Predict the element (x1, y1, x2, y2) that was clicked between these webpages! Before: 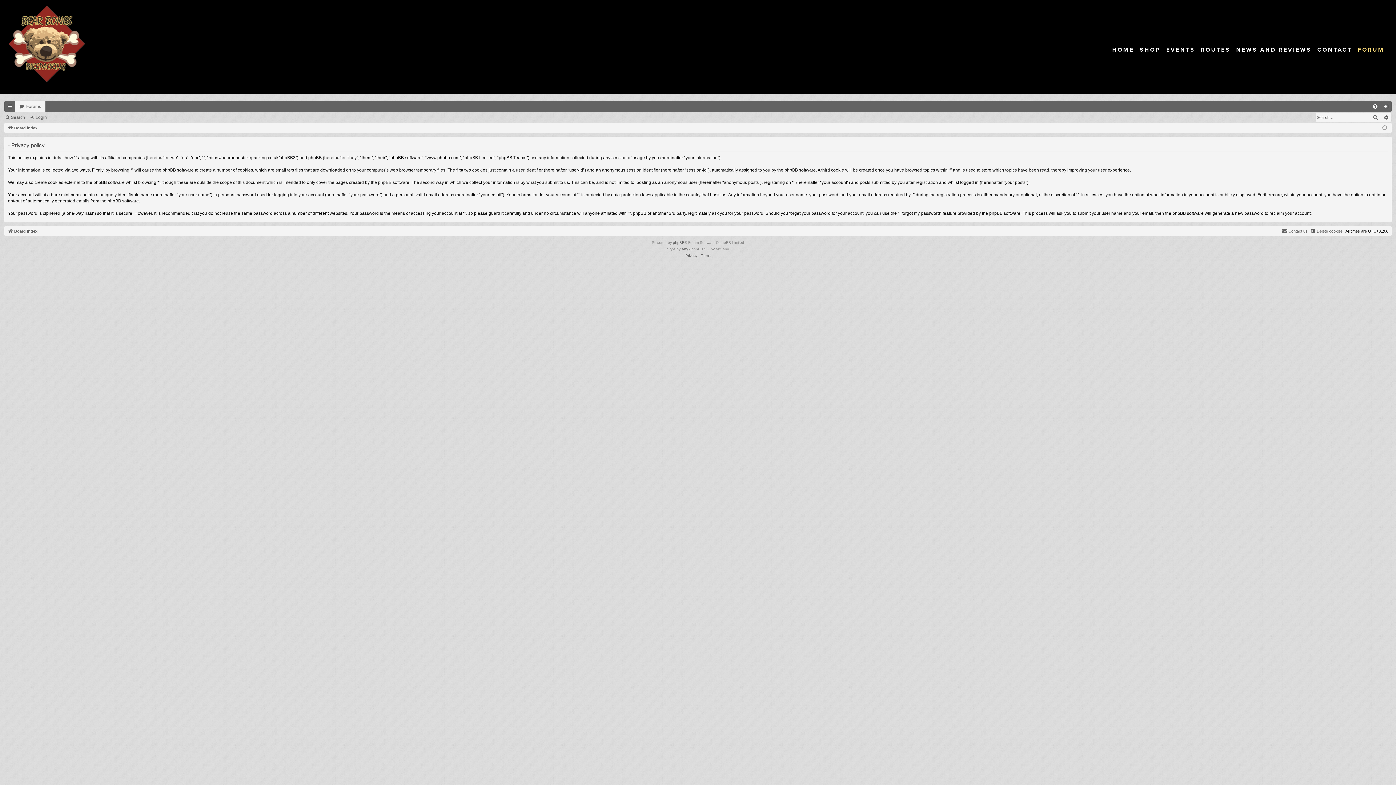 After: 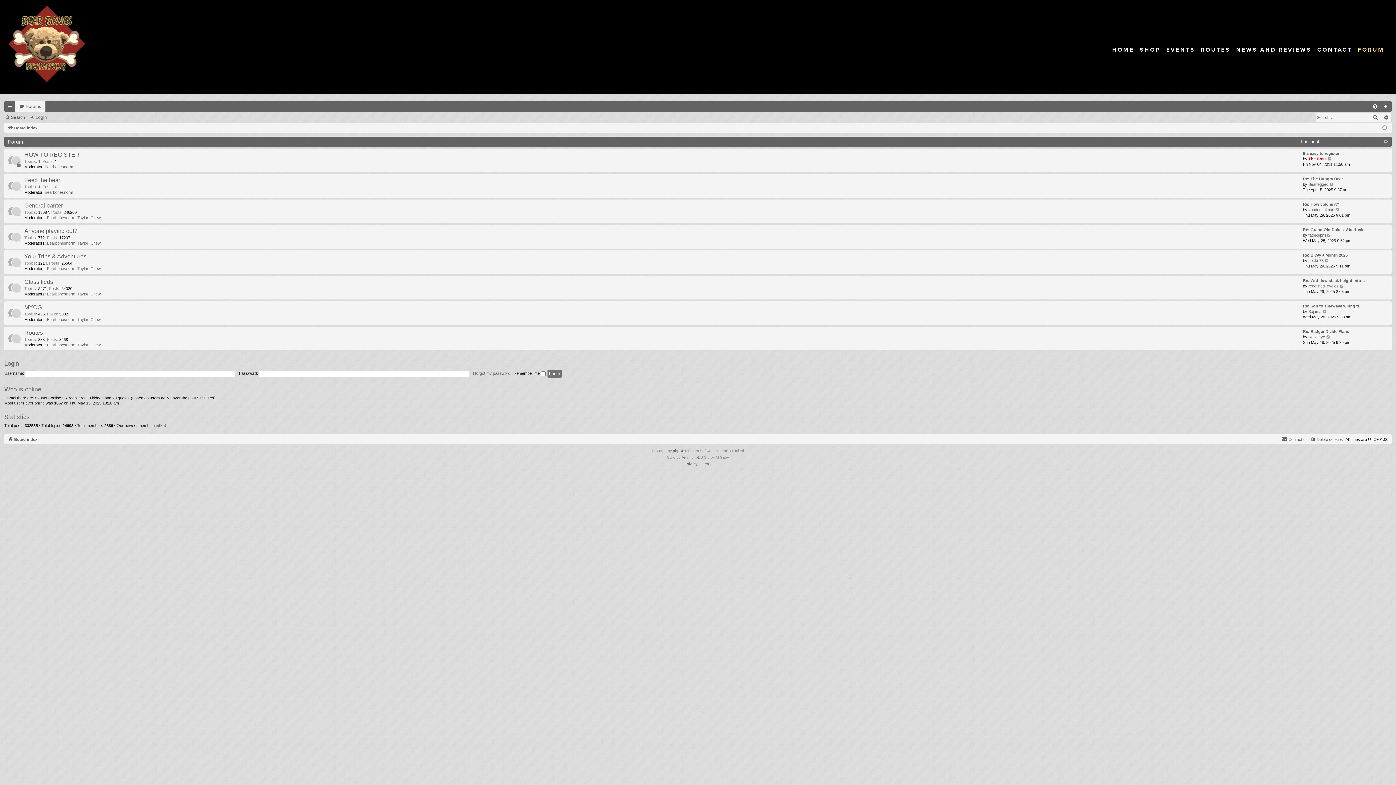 Action: label: Forums bbox: (15, 101, 45, 112)